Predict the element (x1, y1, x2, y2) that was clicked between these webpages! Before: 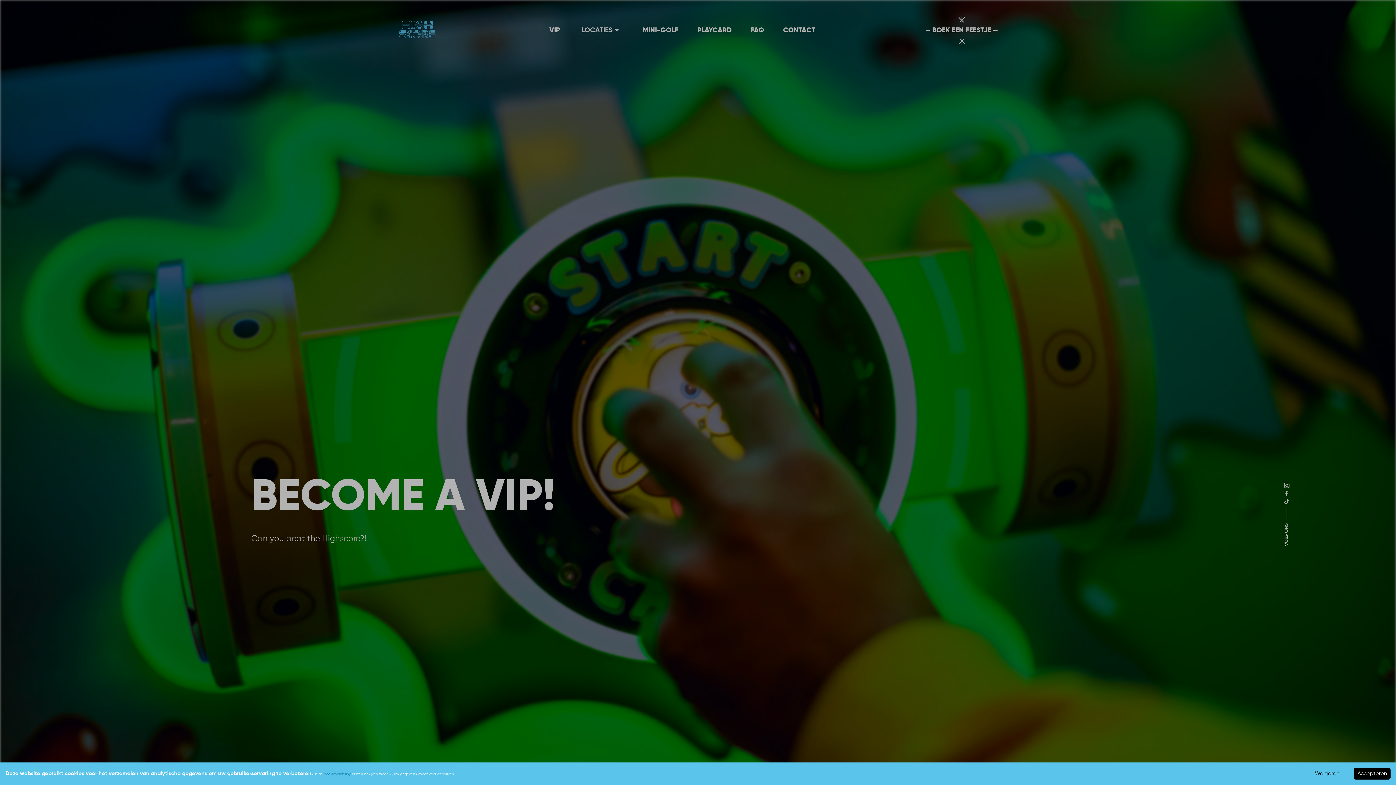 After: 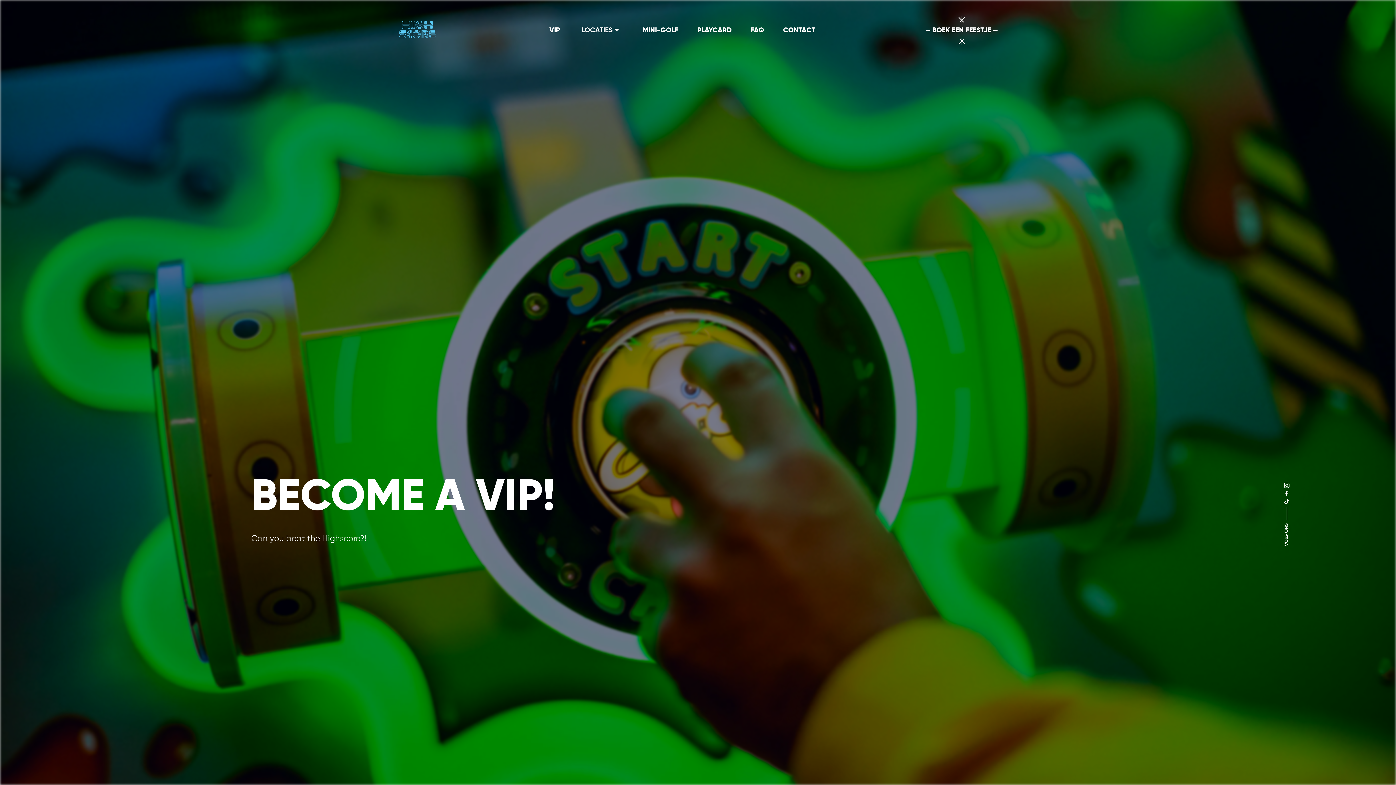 Action: label: Decline cookies bbox: (1311, 768, 1343, 780)